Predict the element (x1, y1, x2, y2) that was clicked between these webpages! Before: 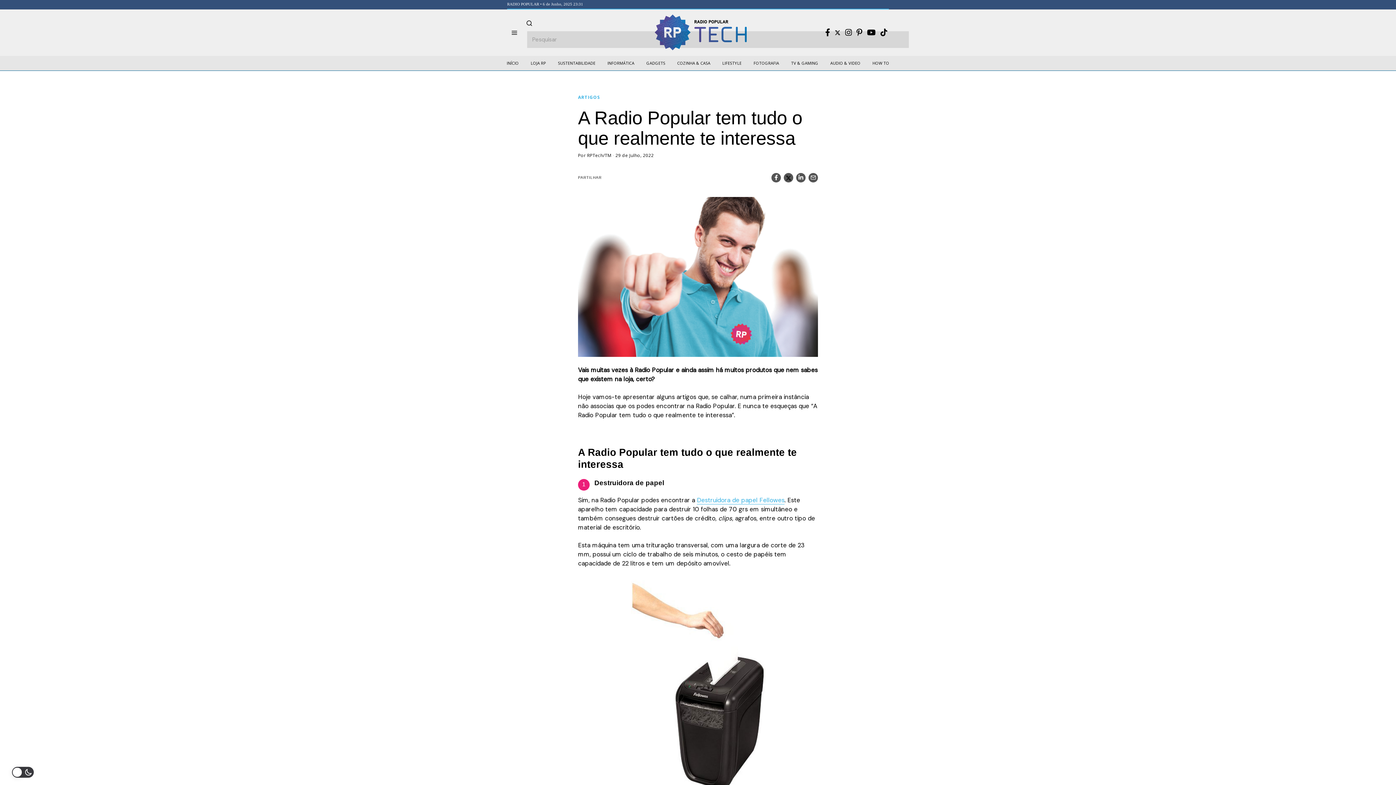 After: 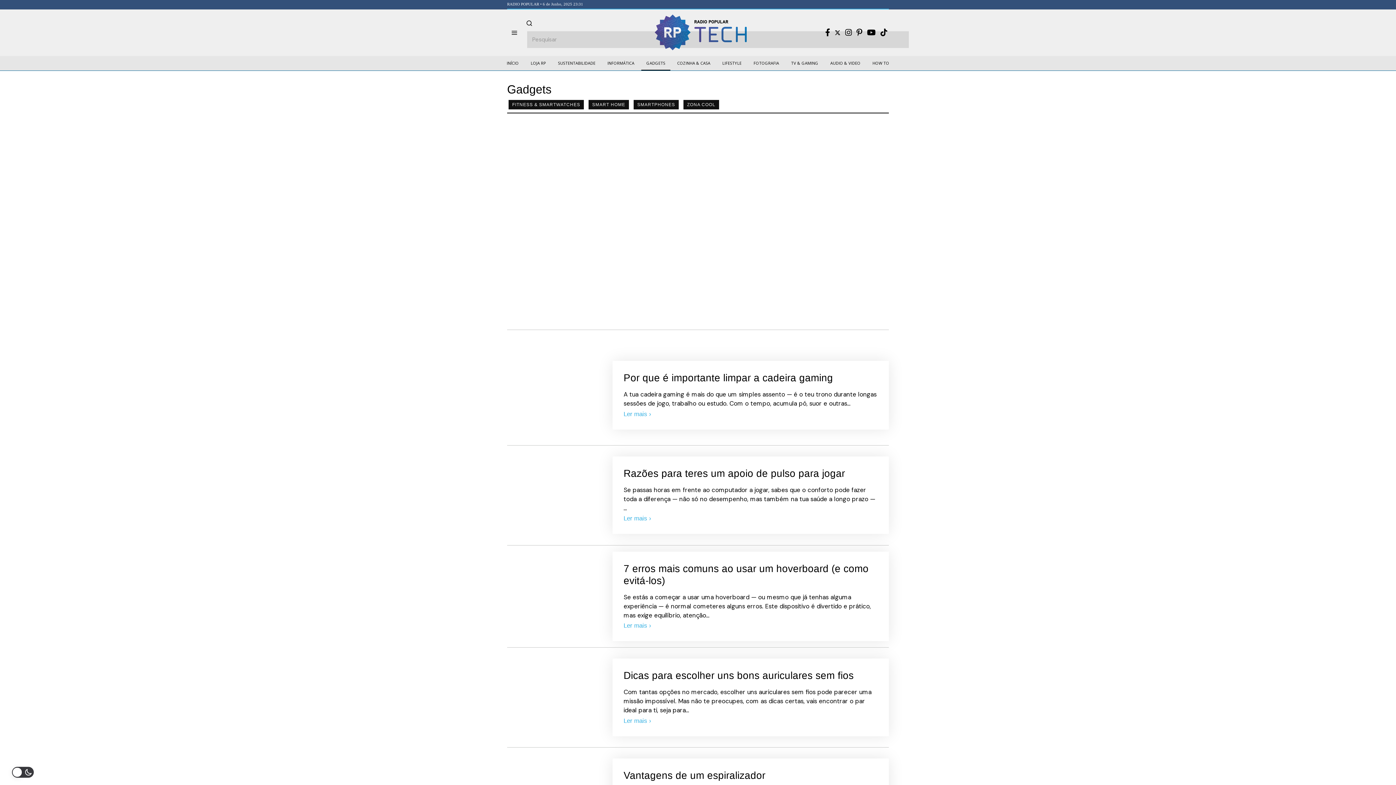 Action: bbox: (641, 56, 670, 70) label: GADGETS